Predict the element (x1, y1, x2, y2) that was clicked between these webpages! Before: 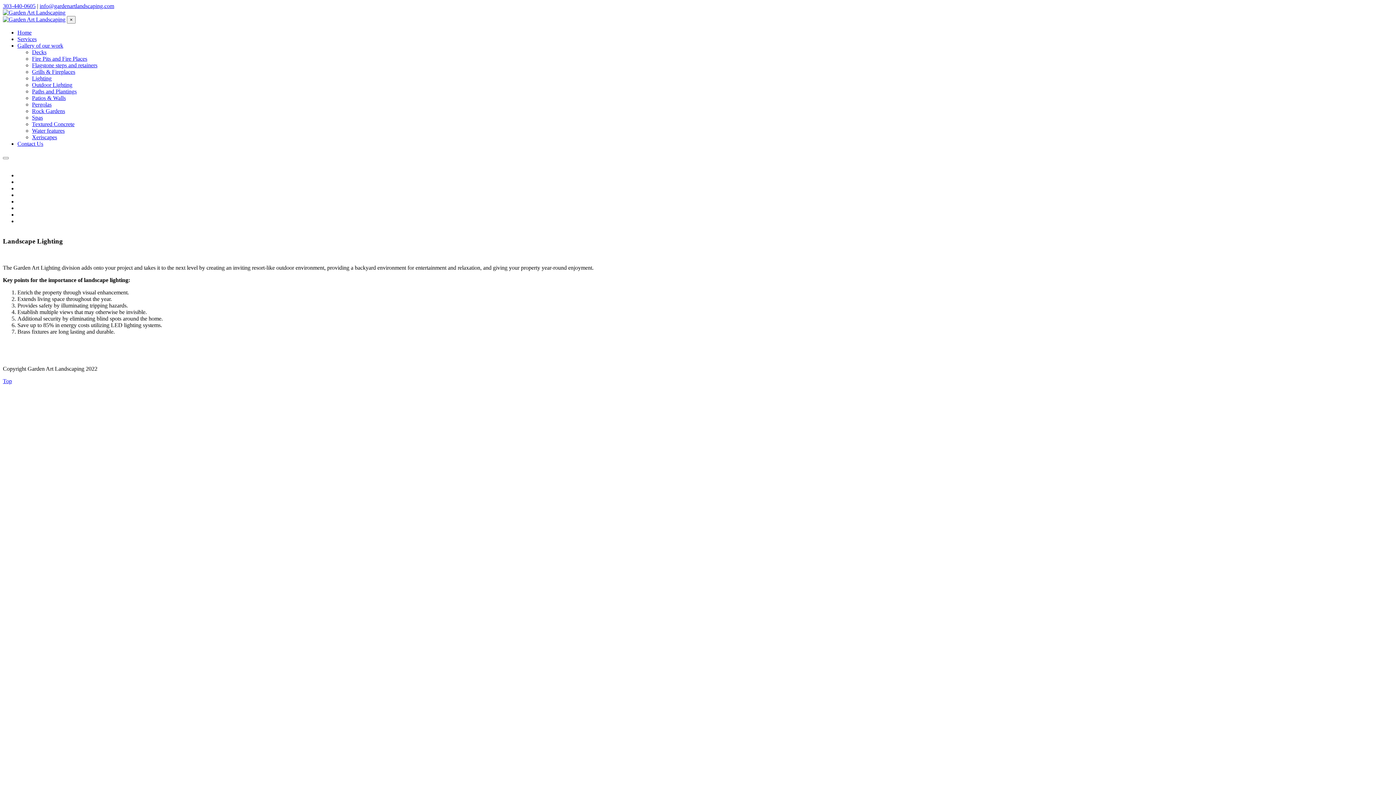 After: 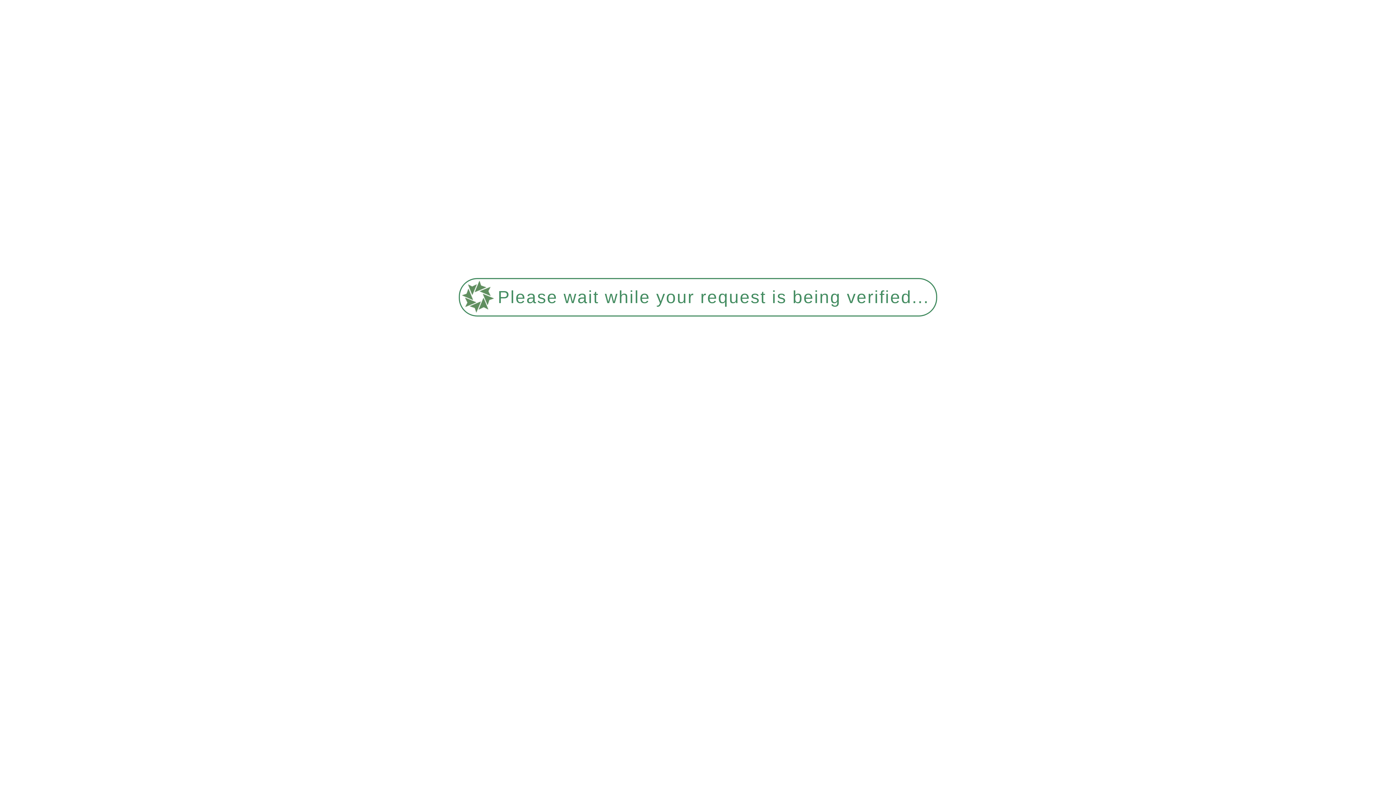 Action: label: Contact Us bbox: (17, 140, 43, 146)